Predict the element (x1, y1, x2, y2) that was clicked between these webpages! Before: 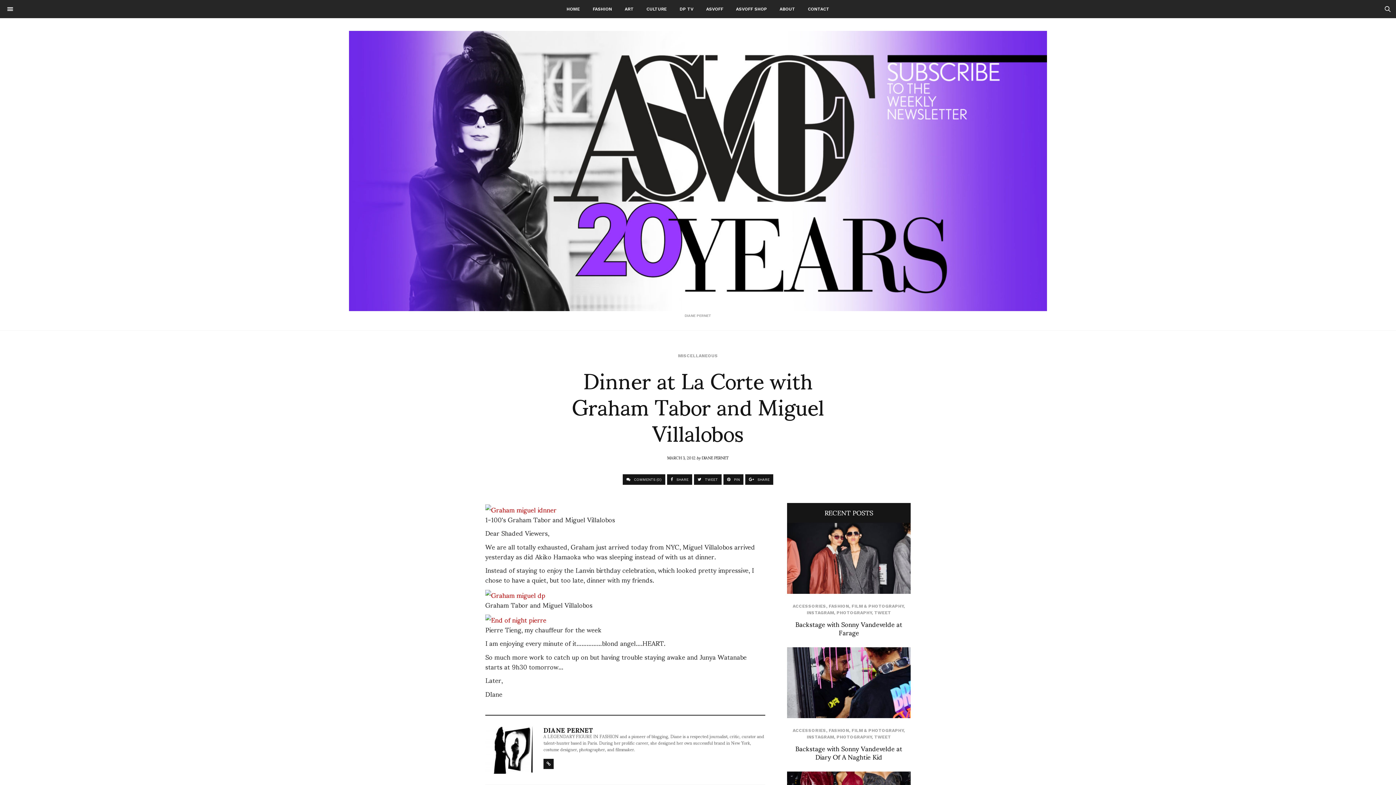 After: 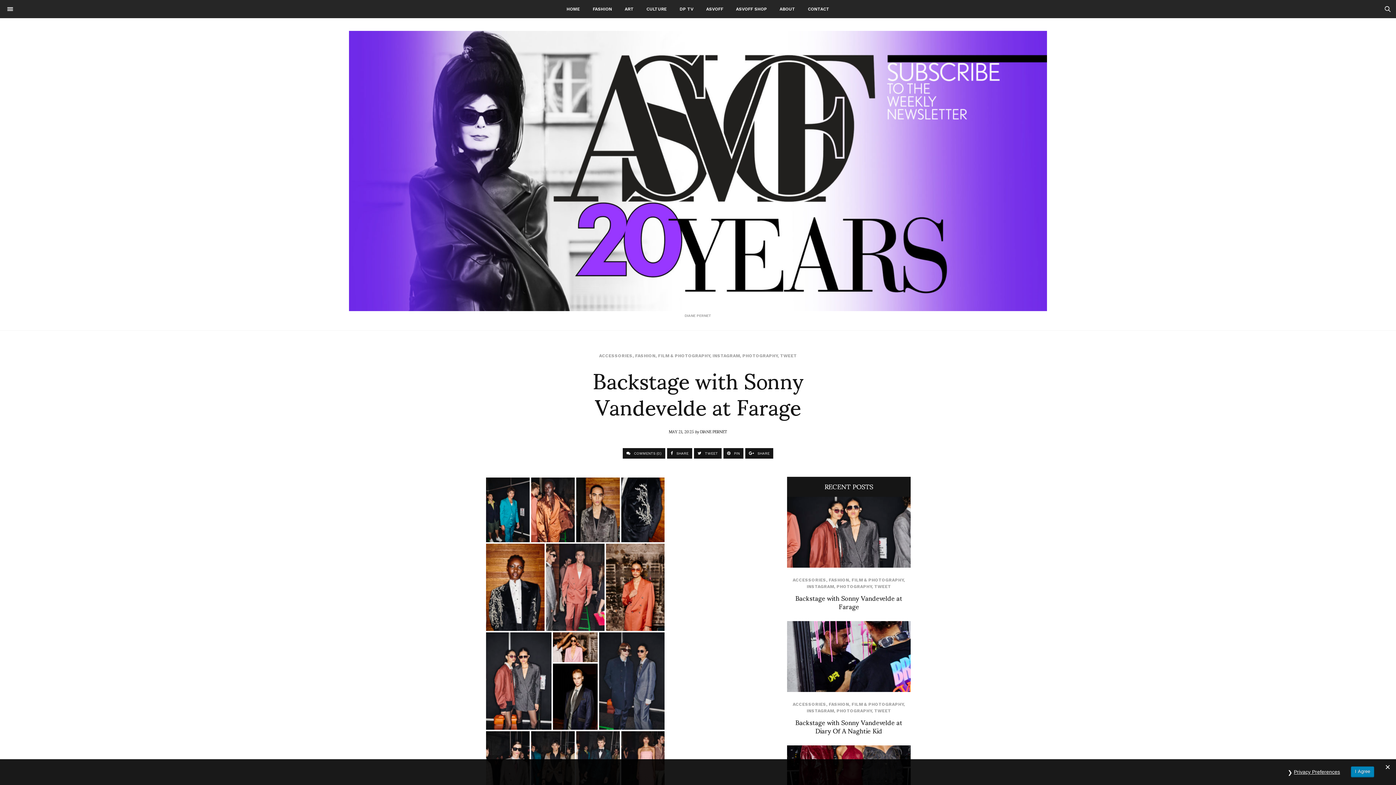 Action: bbox: (787, 523, 910, 594)